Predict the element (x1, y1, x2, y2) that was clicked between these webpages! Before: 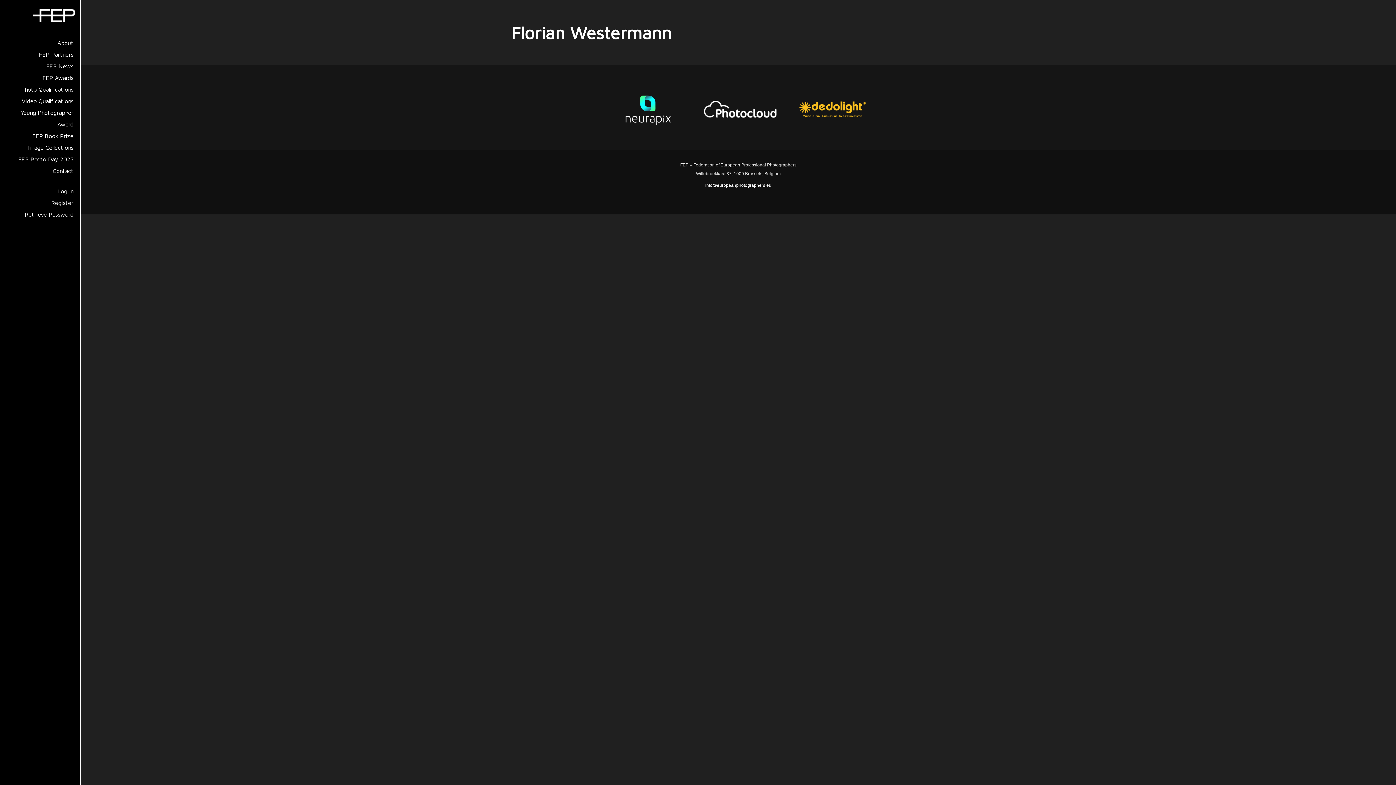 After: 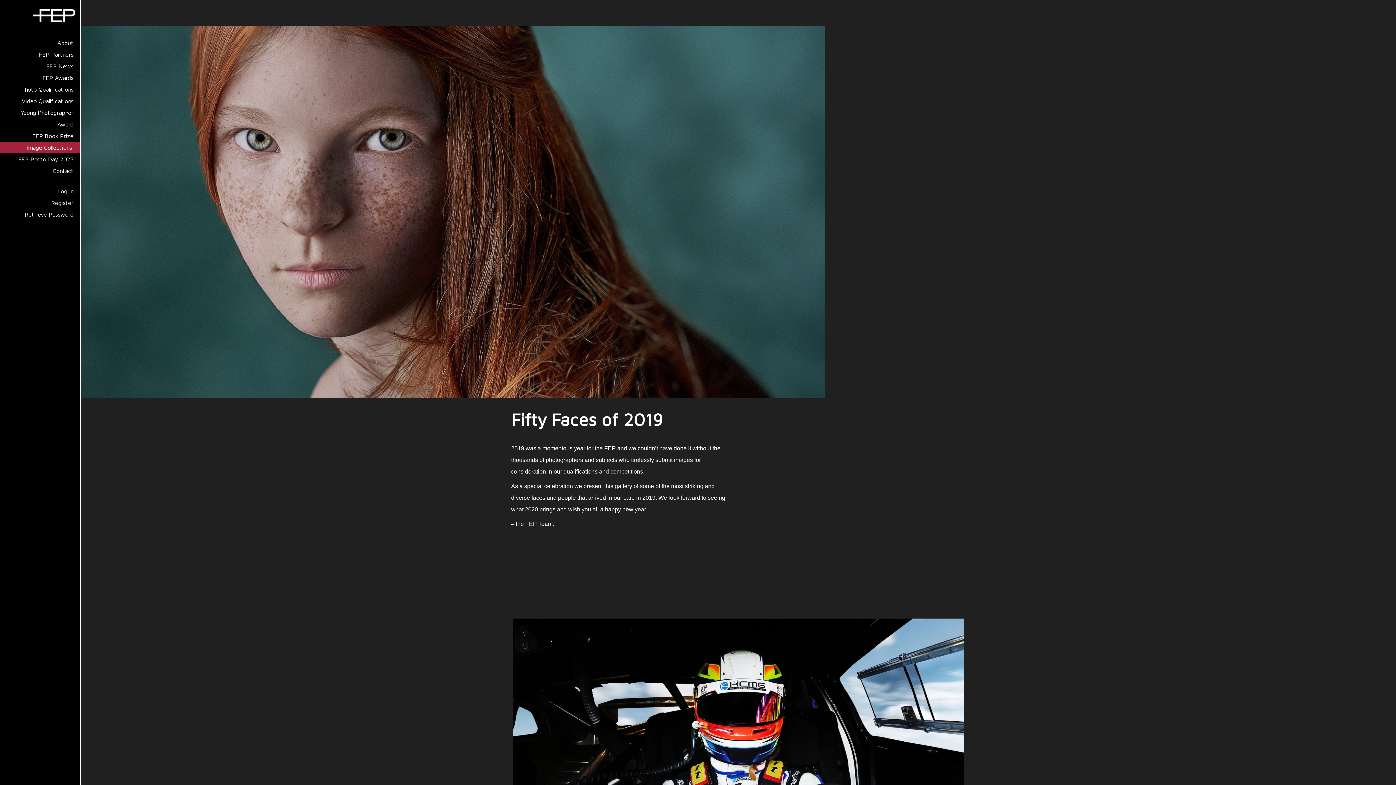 Action: label: Image Collections bbox: (0, 141, 80, 153)